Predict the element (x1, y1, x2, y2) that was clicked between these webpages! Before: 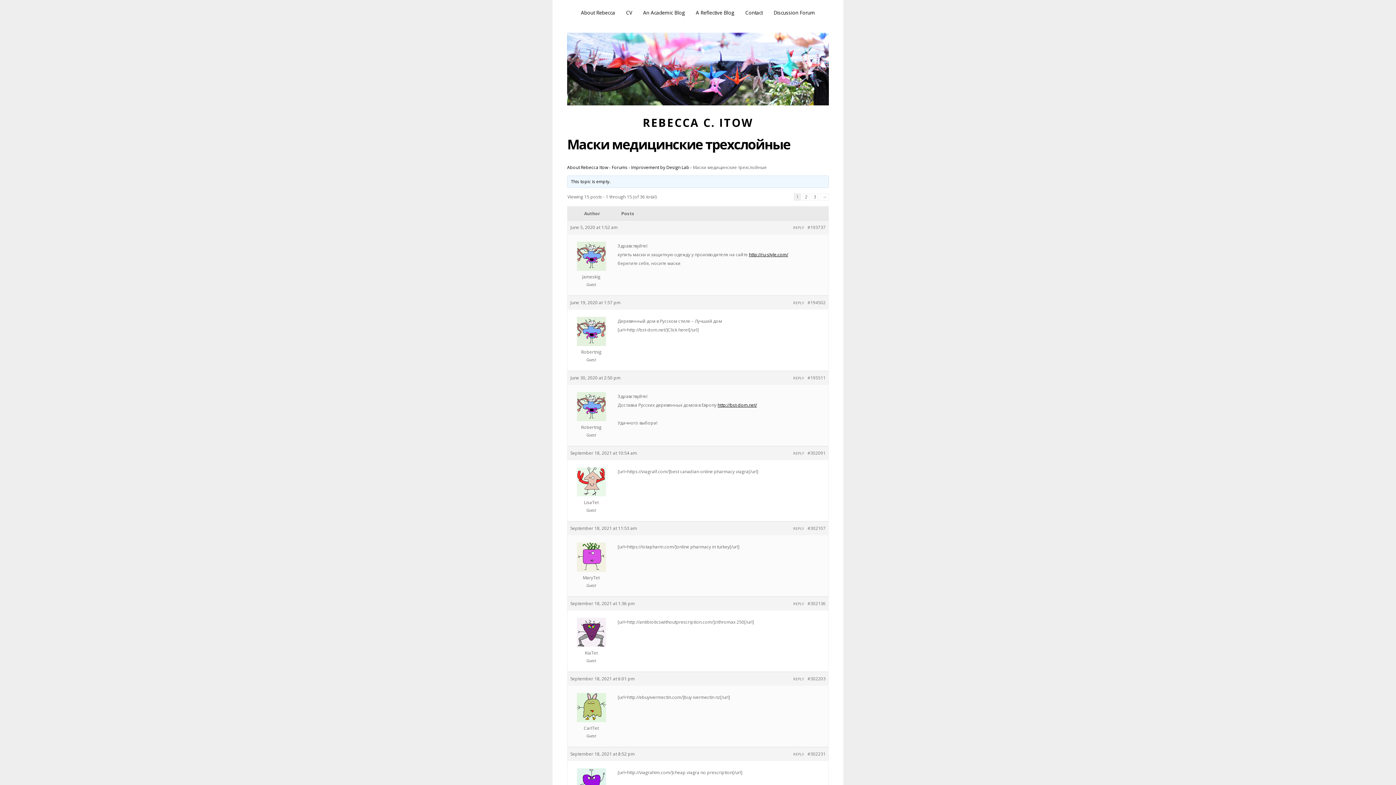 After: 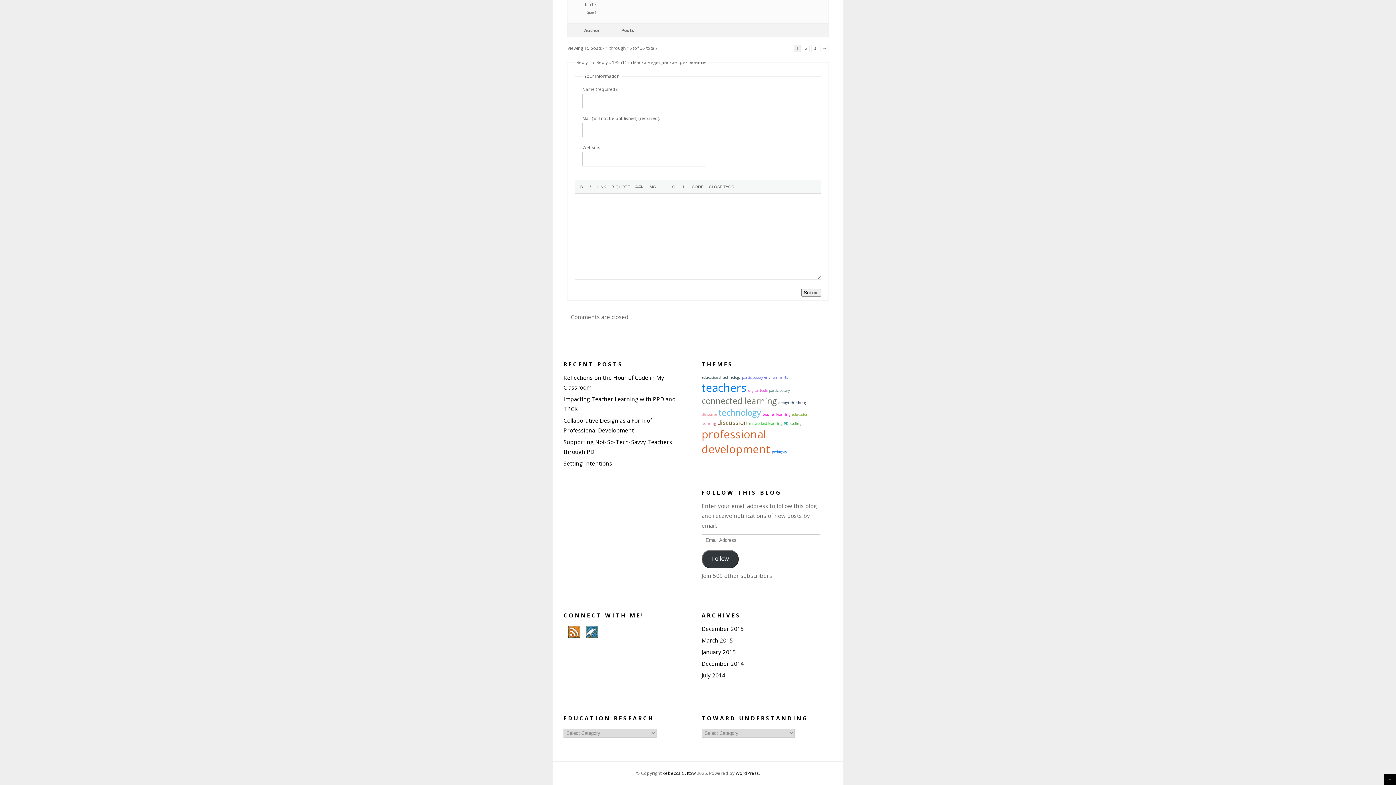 Action: label: REPLY bbox: (793, 375, 804, 380)